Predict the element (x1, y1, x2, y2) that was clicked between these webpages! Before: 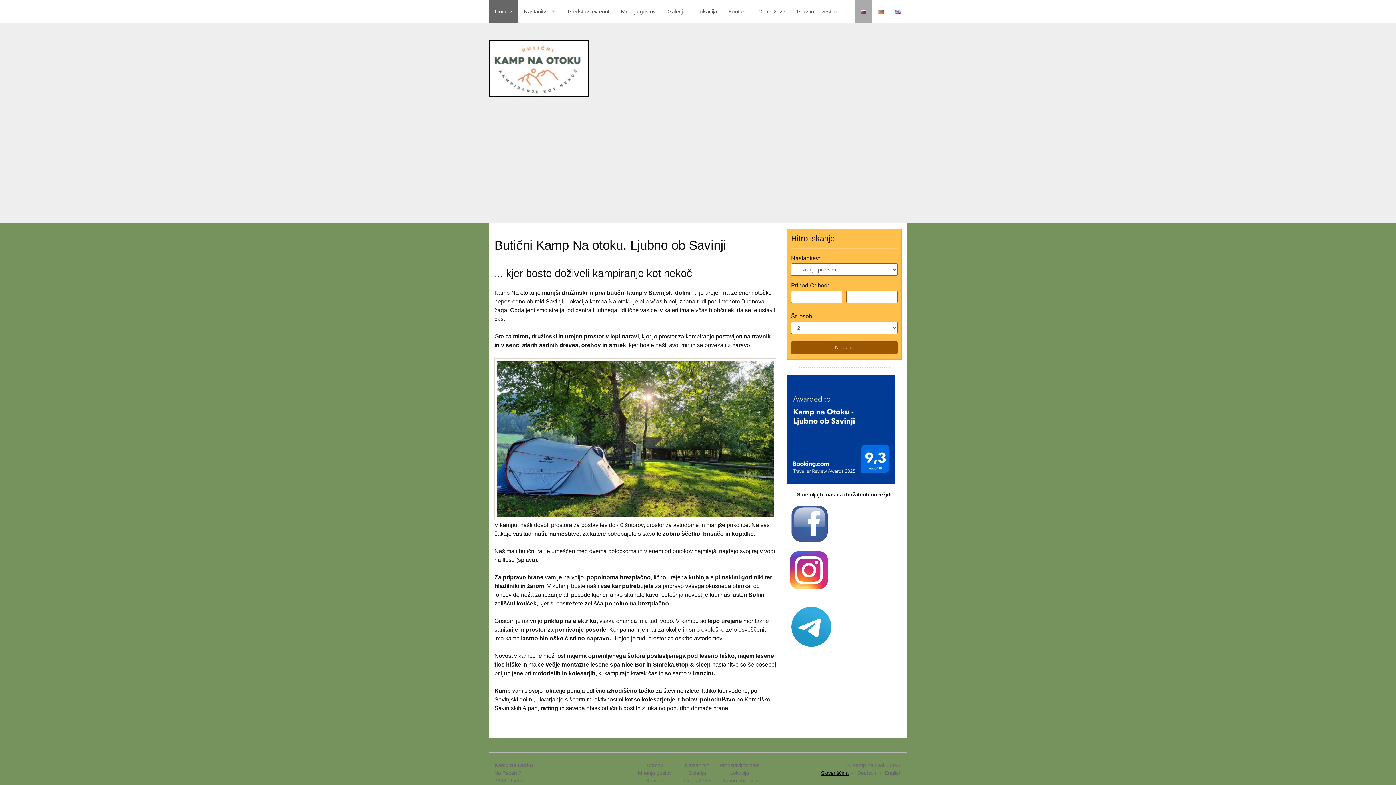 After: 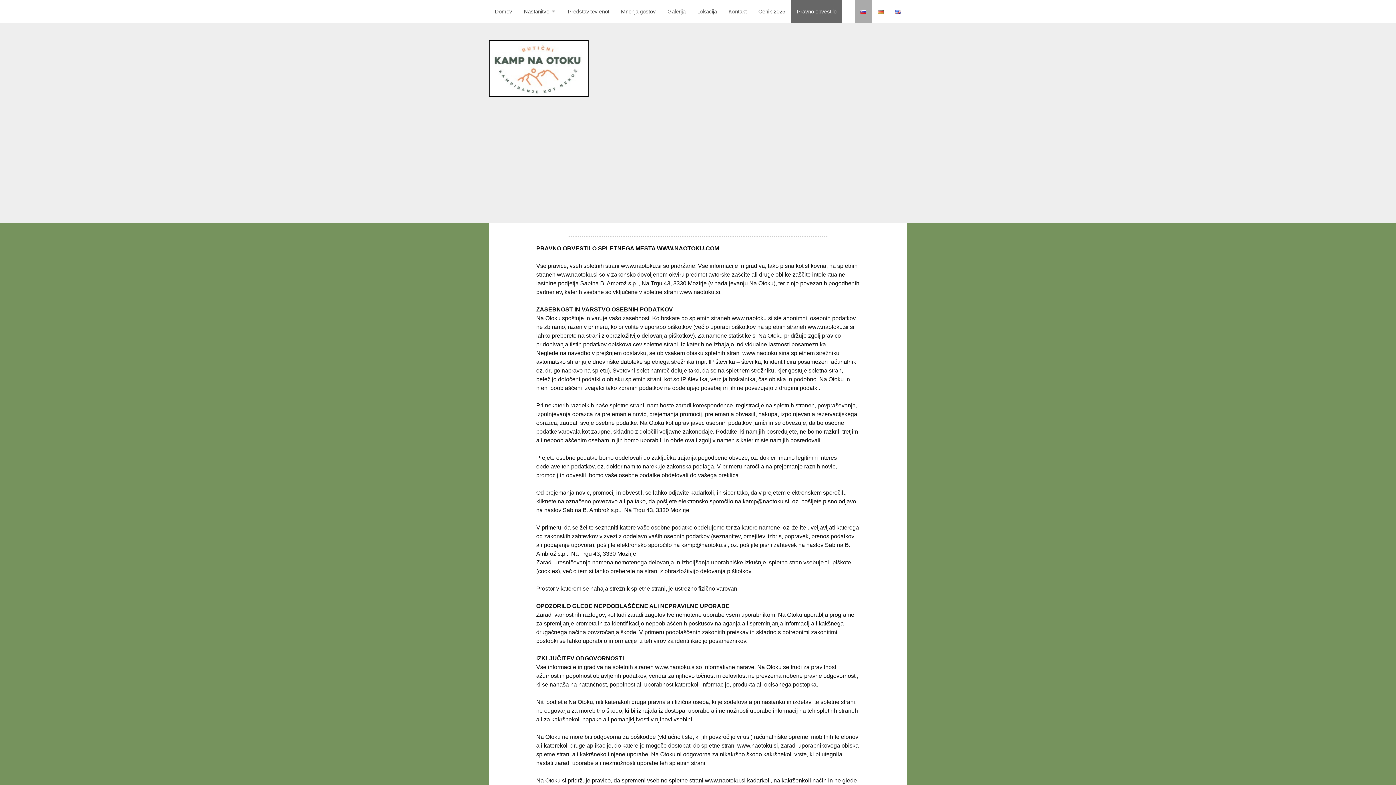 Action: label: Pravno obvestilo bbox: (791, 0, 842, 22)